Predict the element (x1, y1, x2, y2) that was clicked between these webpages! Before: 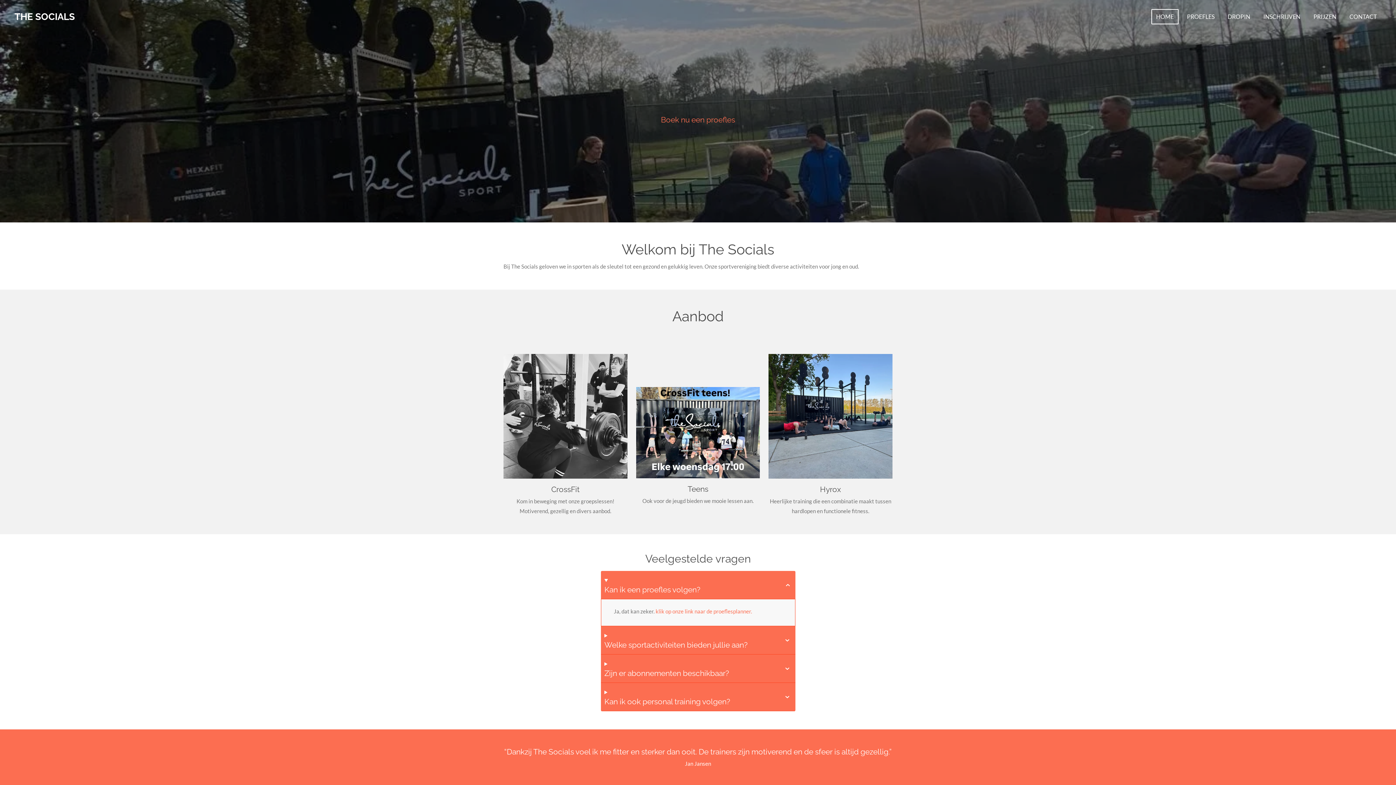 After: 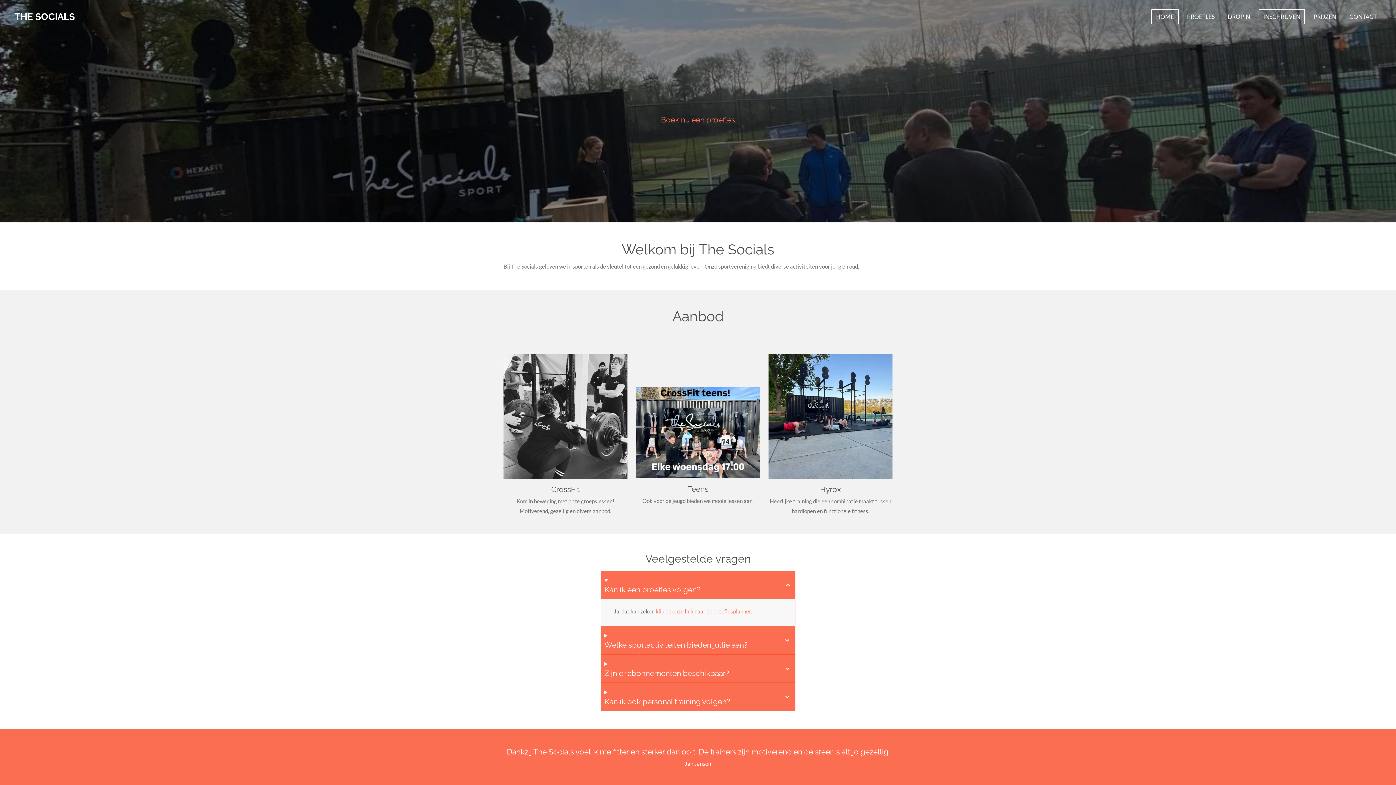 Action: bbox: (1258, 9, 1305, 24) label: INSCHRIJVEN